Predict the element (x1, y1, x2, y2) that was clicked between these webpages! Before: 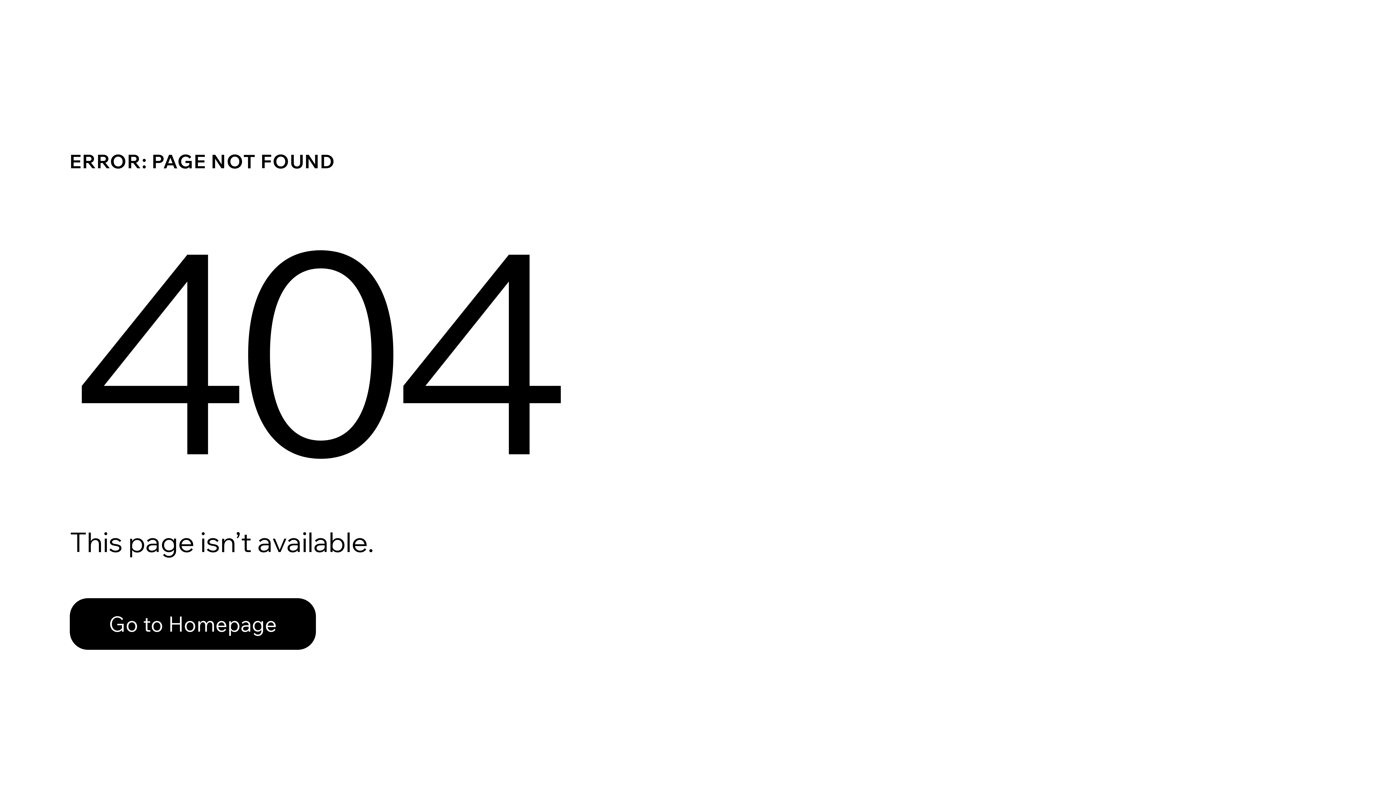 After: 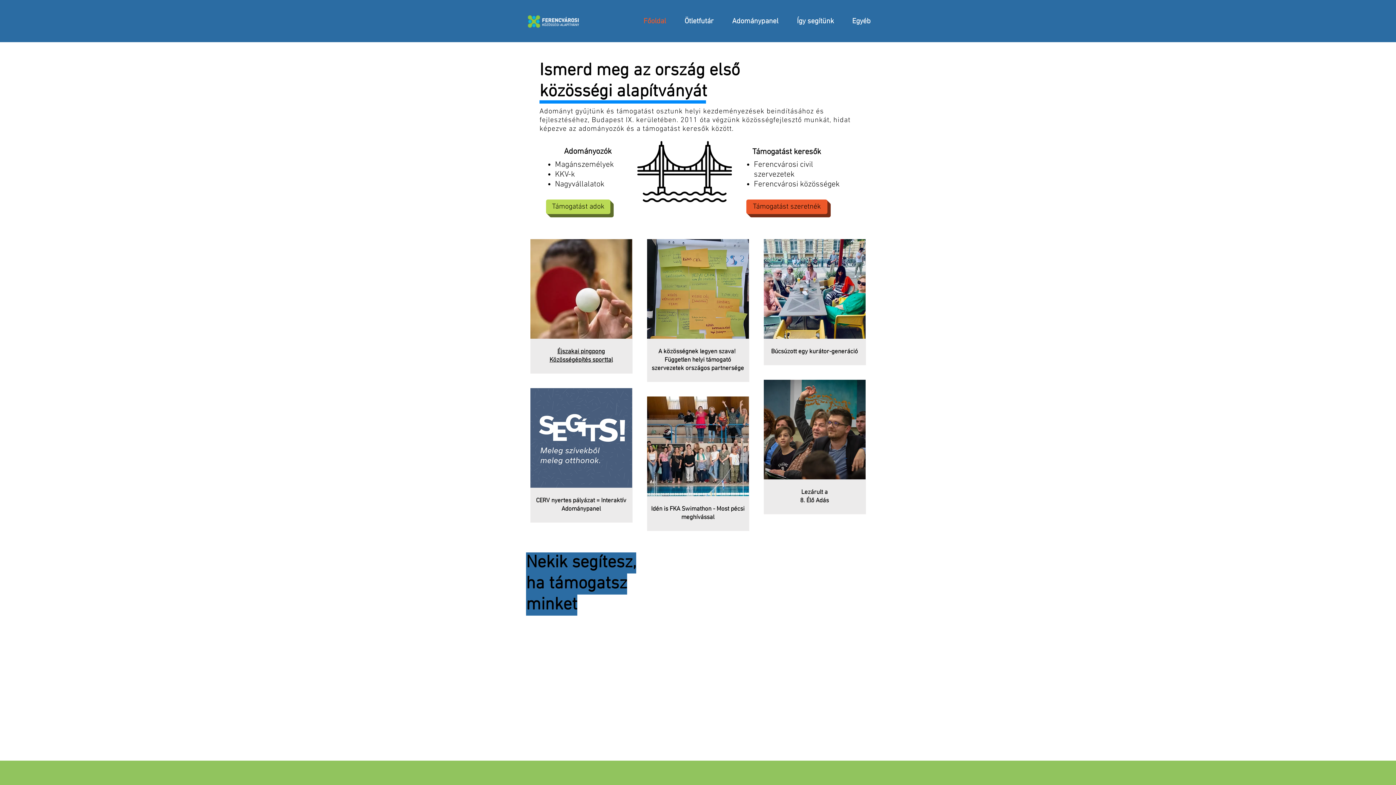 Action: label: Go to Homepage bbox: (69, 582, 768, 659)